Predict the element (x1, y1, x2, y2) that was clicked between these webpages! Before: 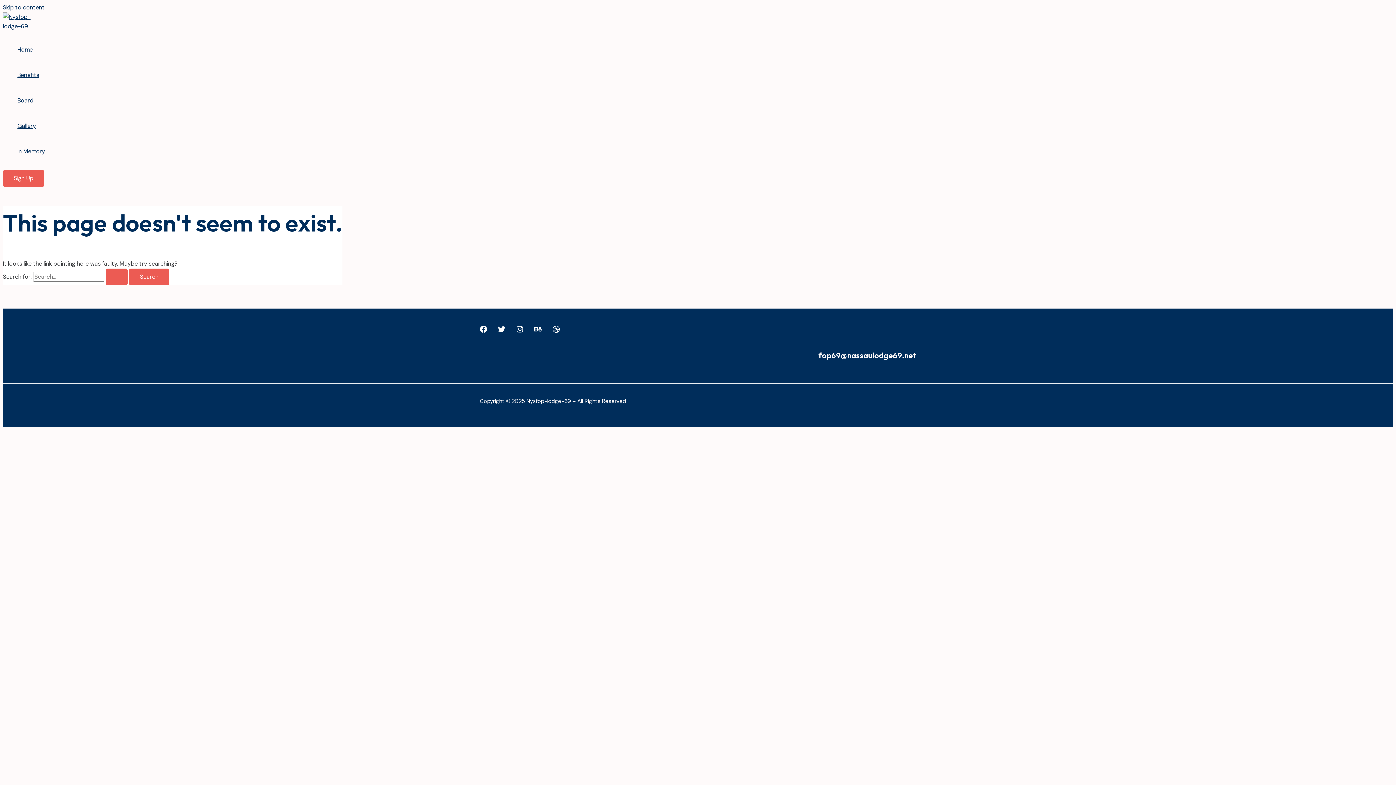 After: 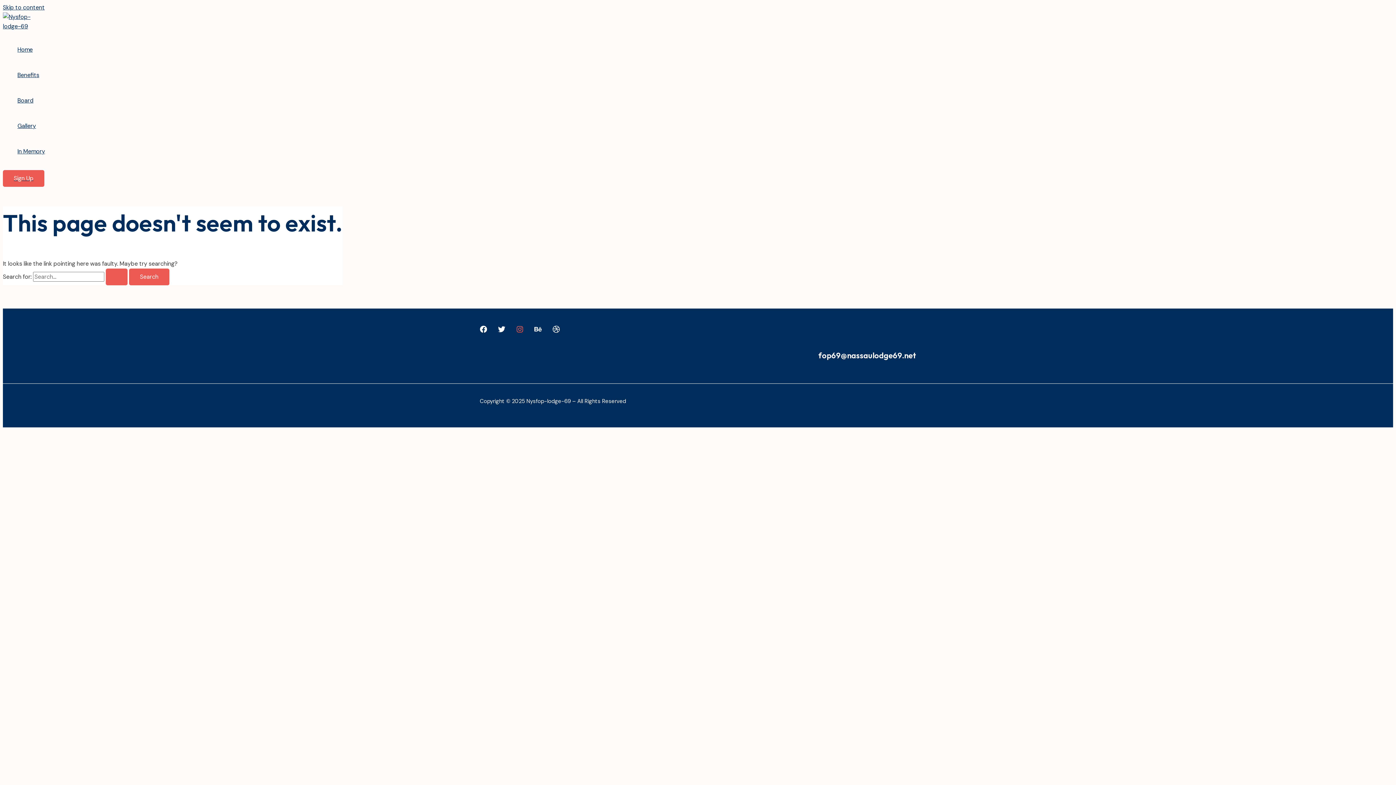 Action: label: Instagram bbox: (516, 327, 523, 335)